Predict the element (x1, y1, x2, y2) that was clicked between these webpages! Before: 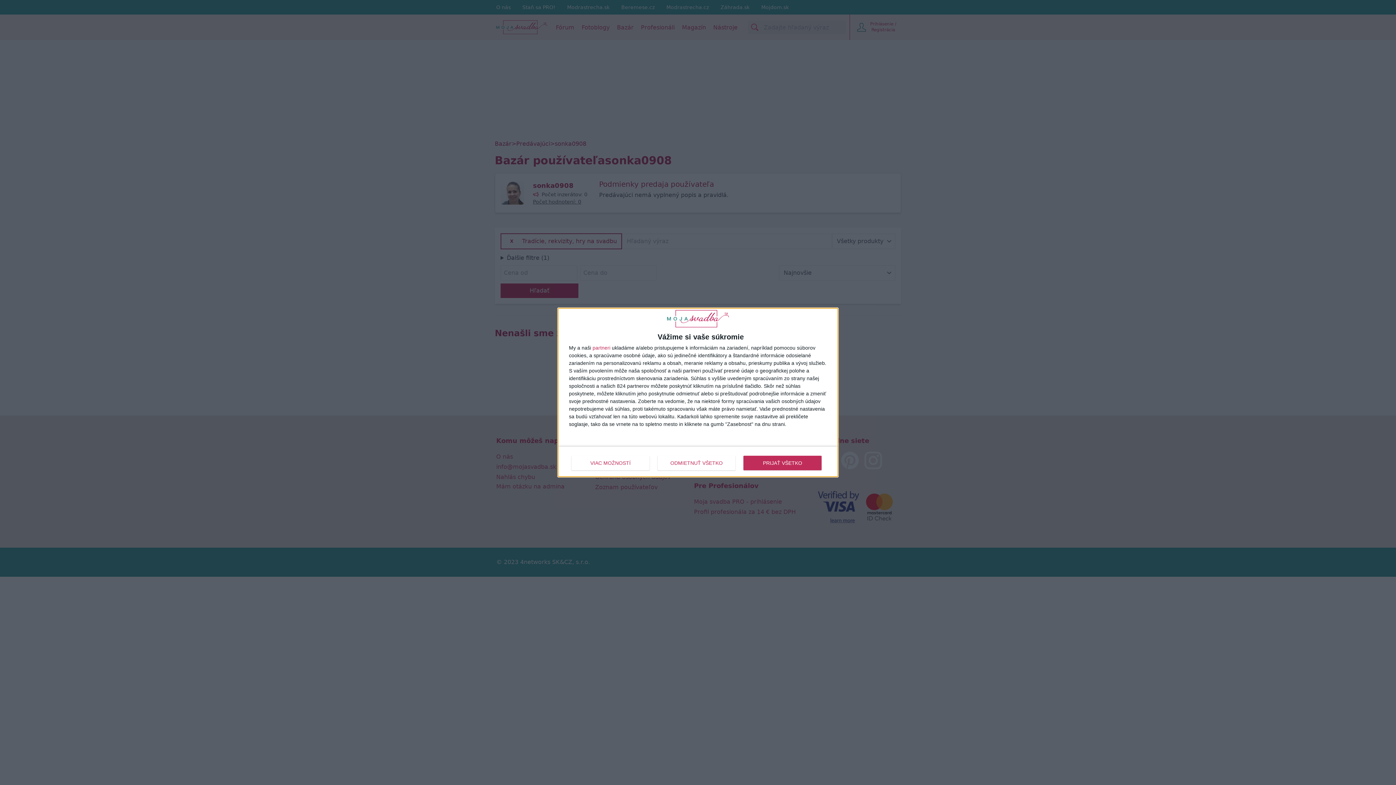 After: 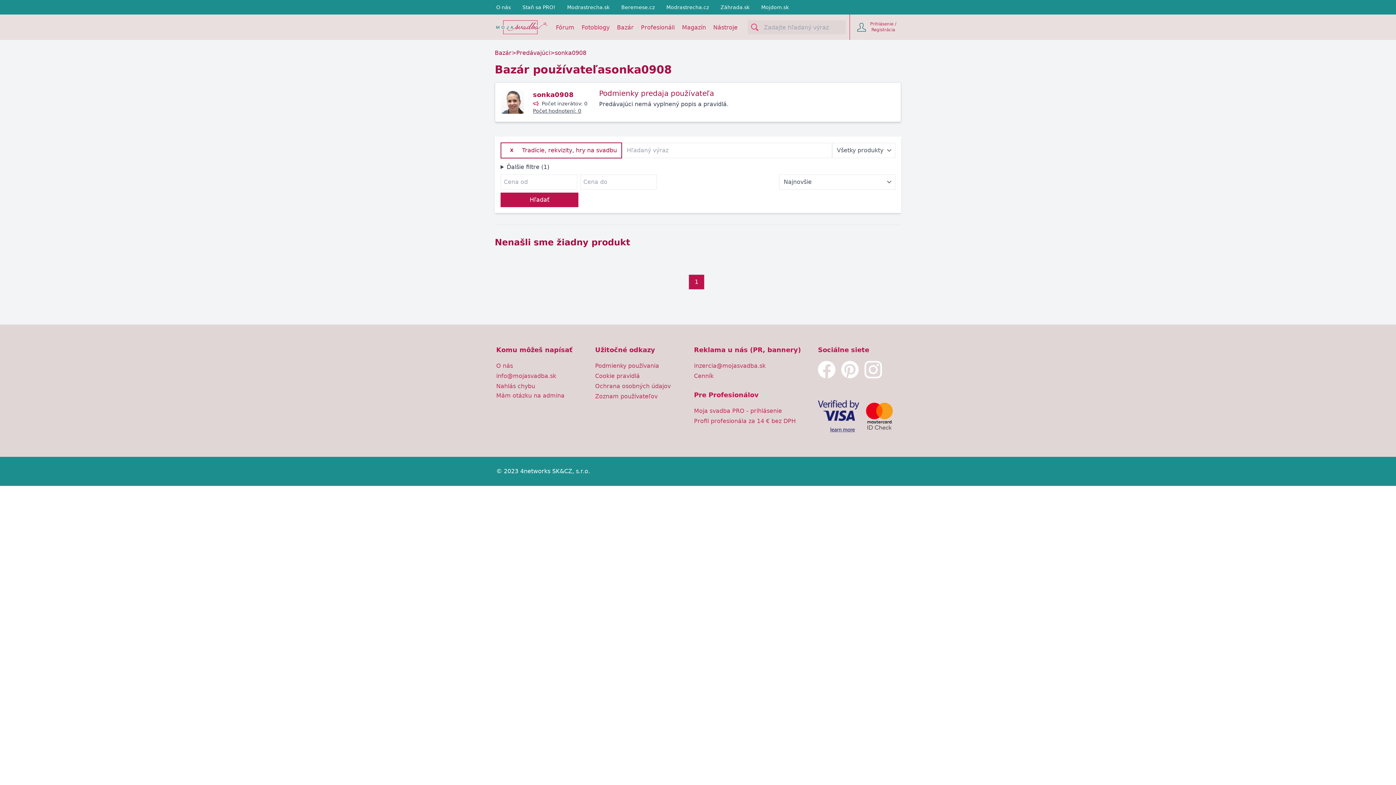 Action: bbox: (657, 455, 735, 470) label: ODMIETNUŤ VŠETKO